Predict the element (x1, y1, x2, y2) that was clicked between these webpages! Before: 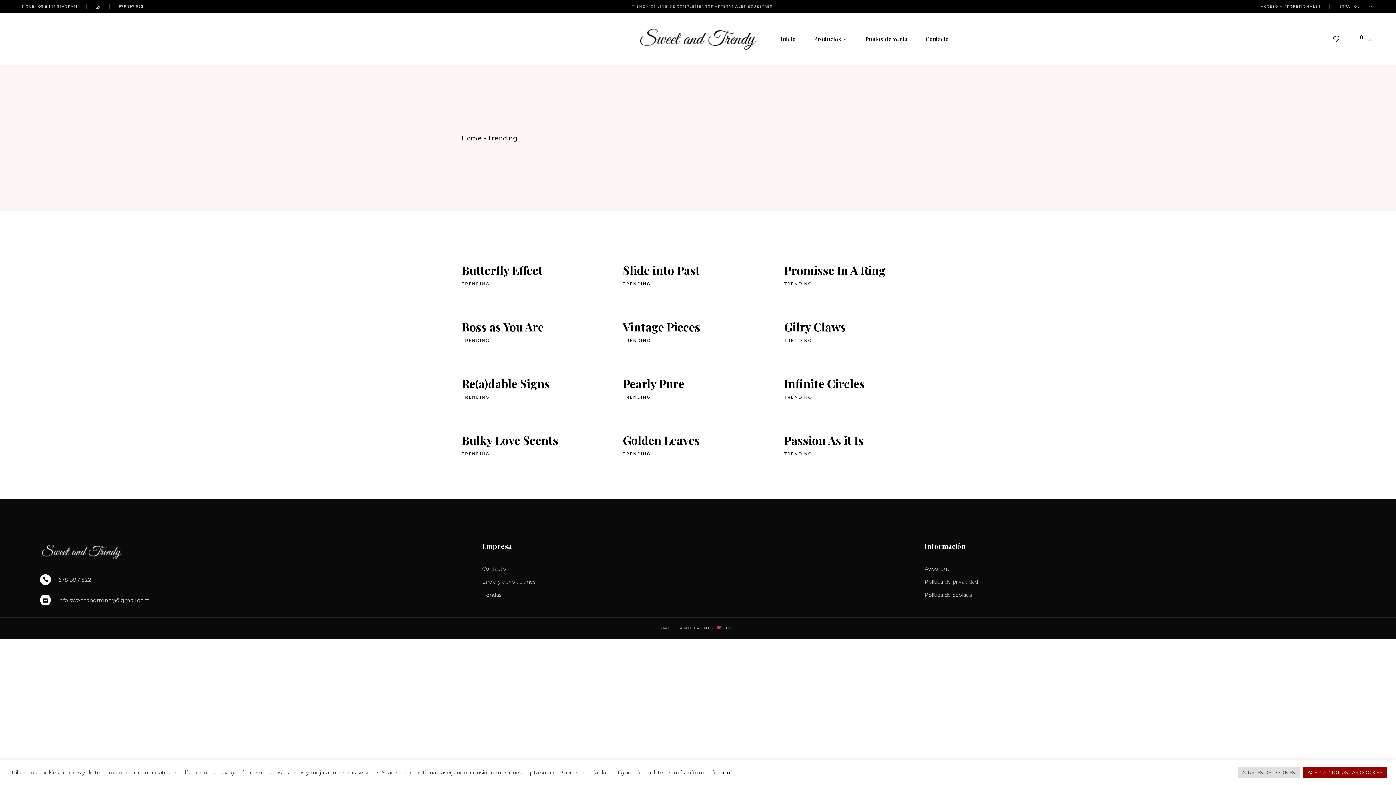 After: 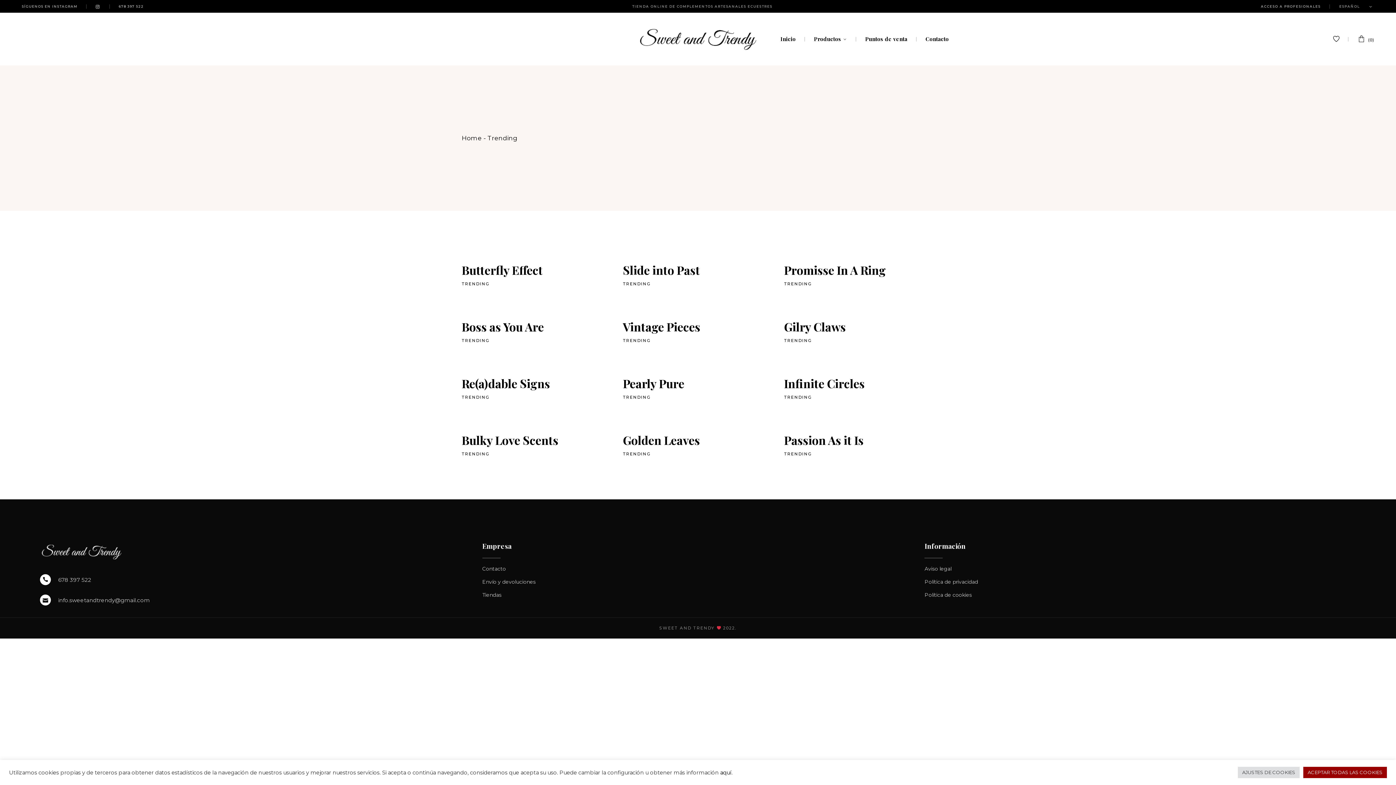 Action: bbox: (623, 394, 651, 400) label: TRENDING